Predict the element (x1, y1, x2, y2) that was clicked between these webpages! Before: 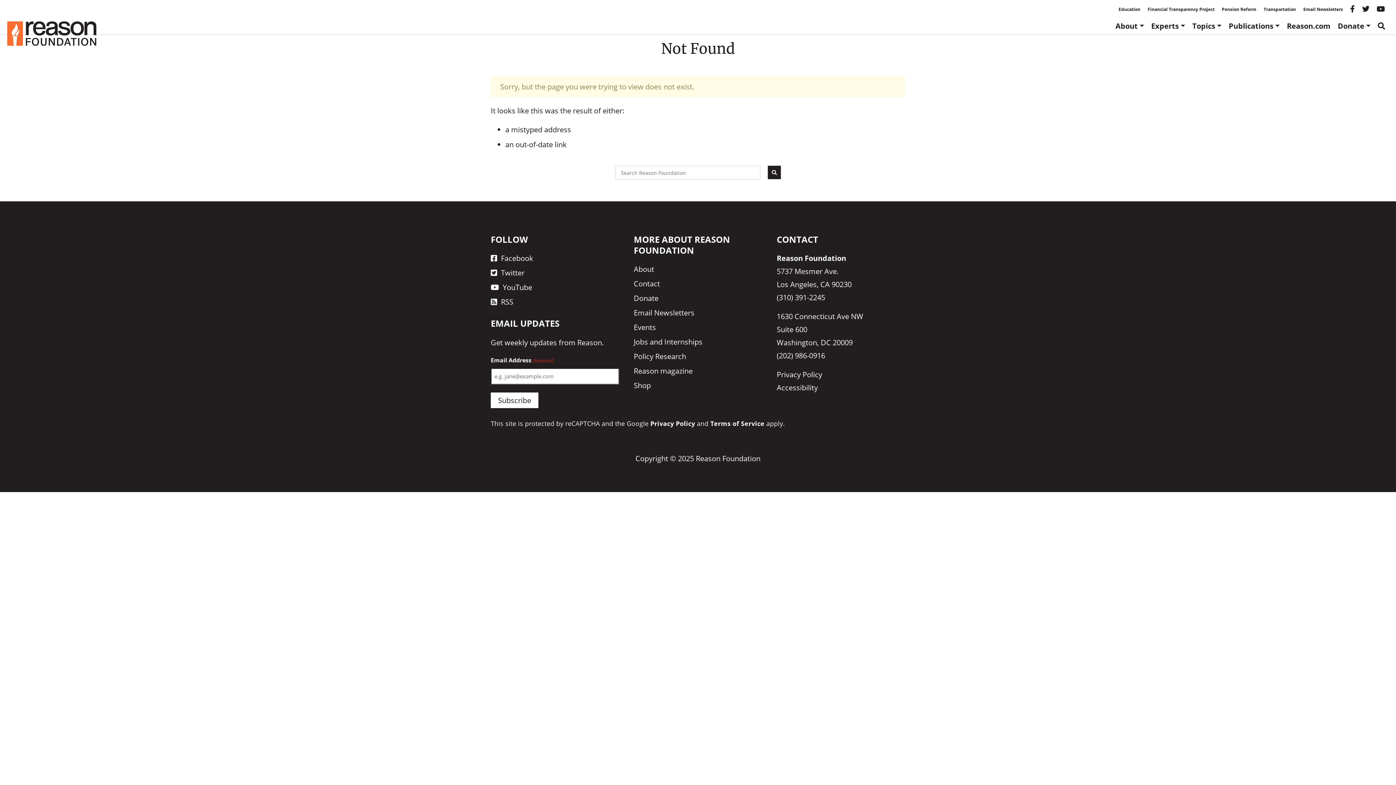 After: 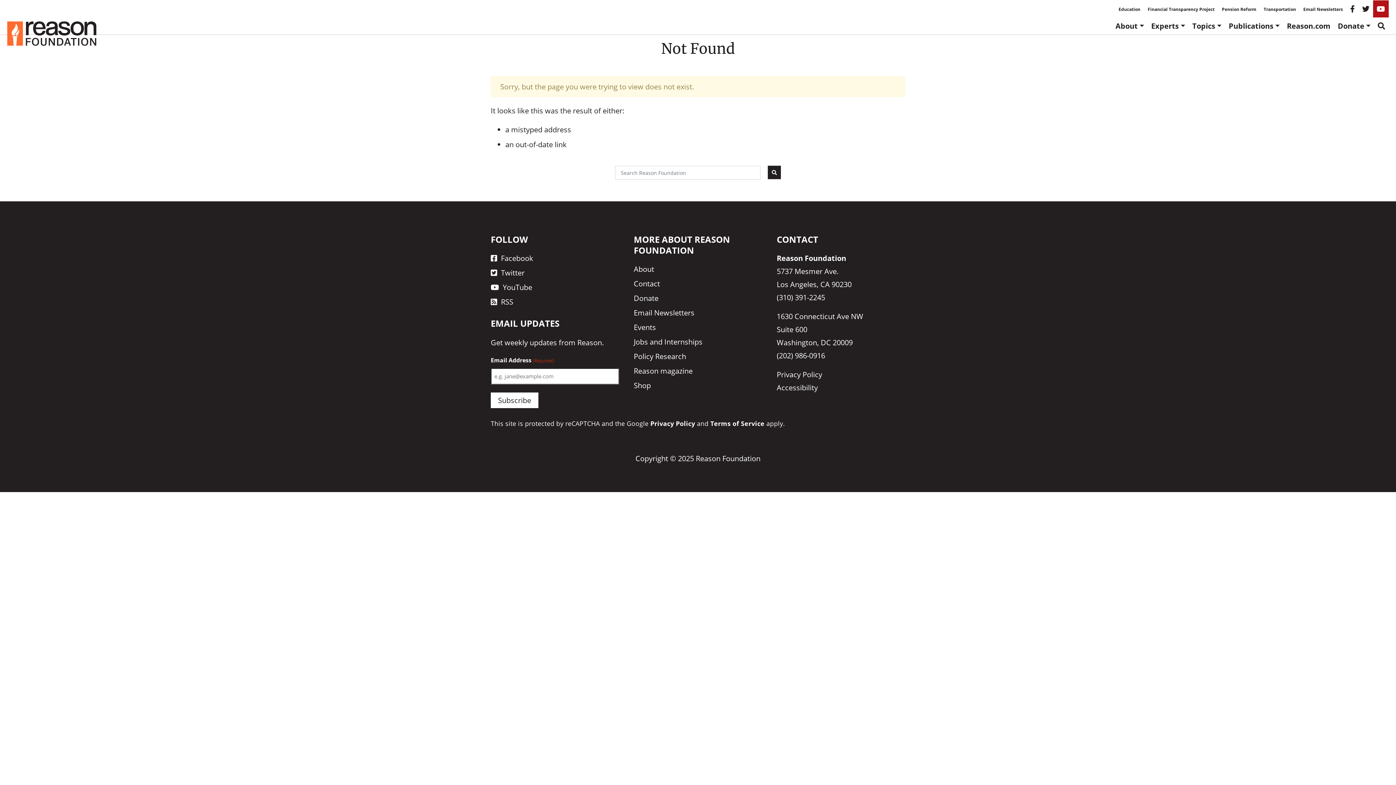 Action: bbox: (1373, 0, 1389, 17) label: Reason youtube